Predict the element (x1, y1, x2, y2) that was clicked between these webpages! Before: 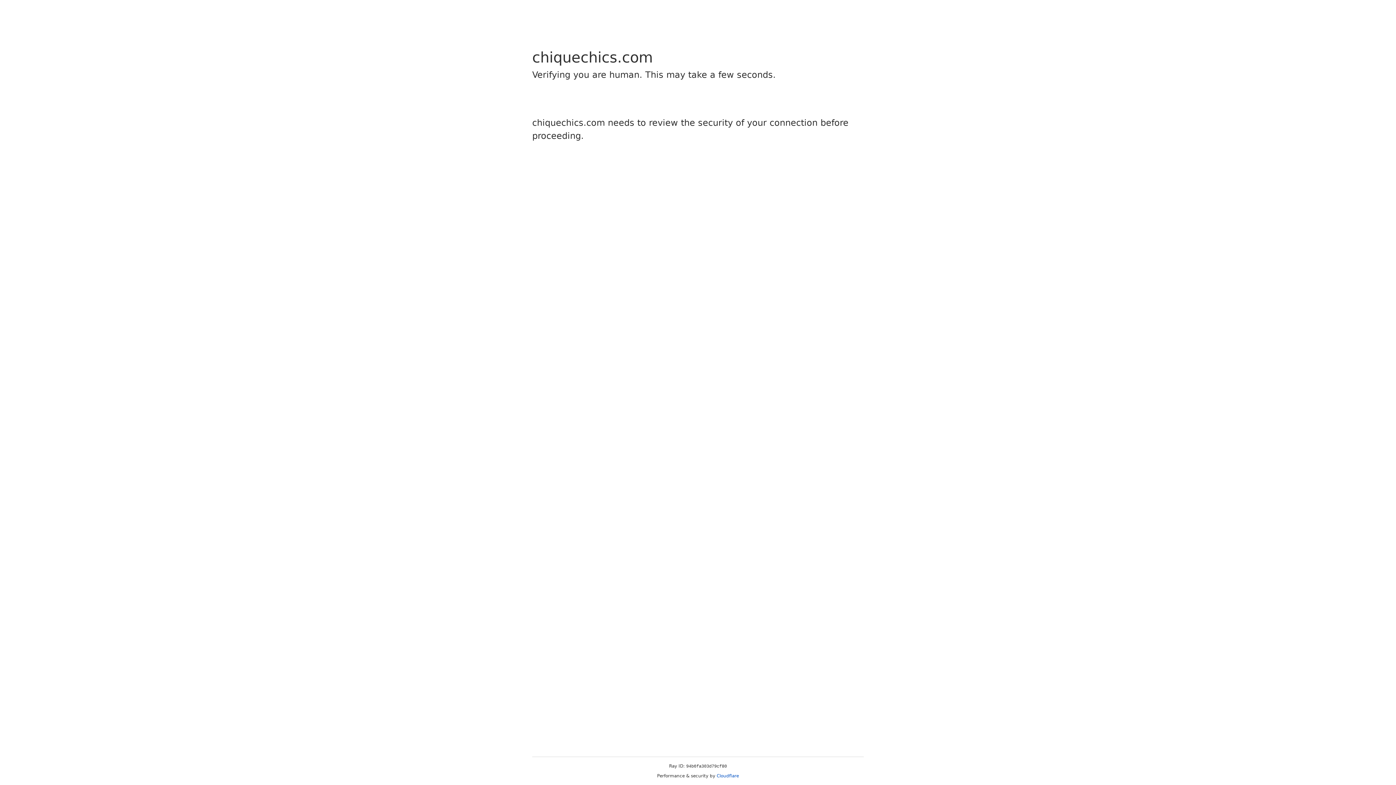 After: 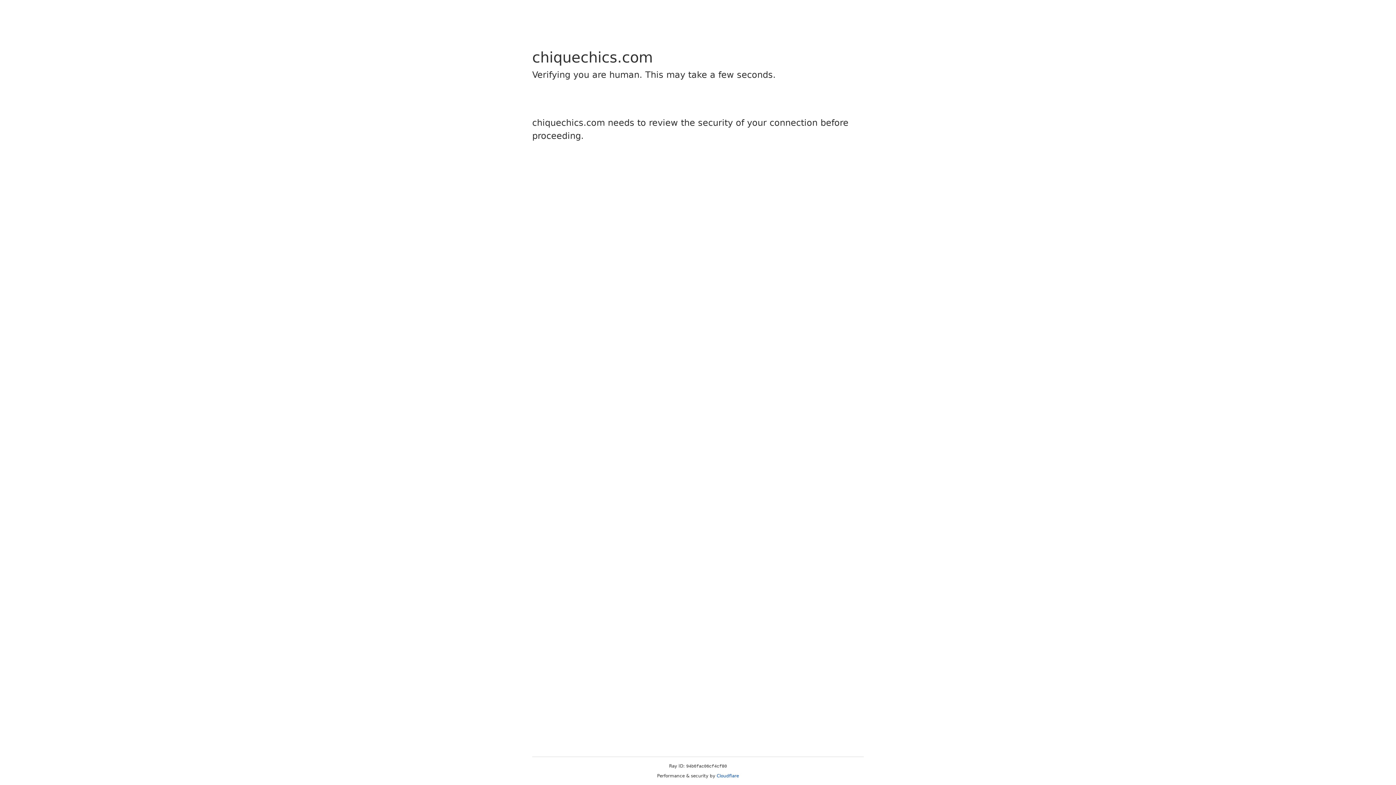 Action: label: Cloudflare bbox: (716, 773, 739, 778)